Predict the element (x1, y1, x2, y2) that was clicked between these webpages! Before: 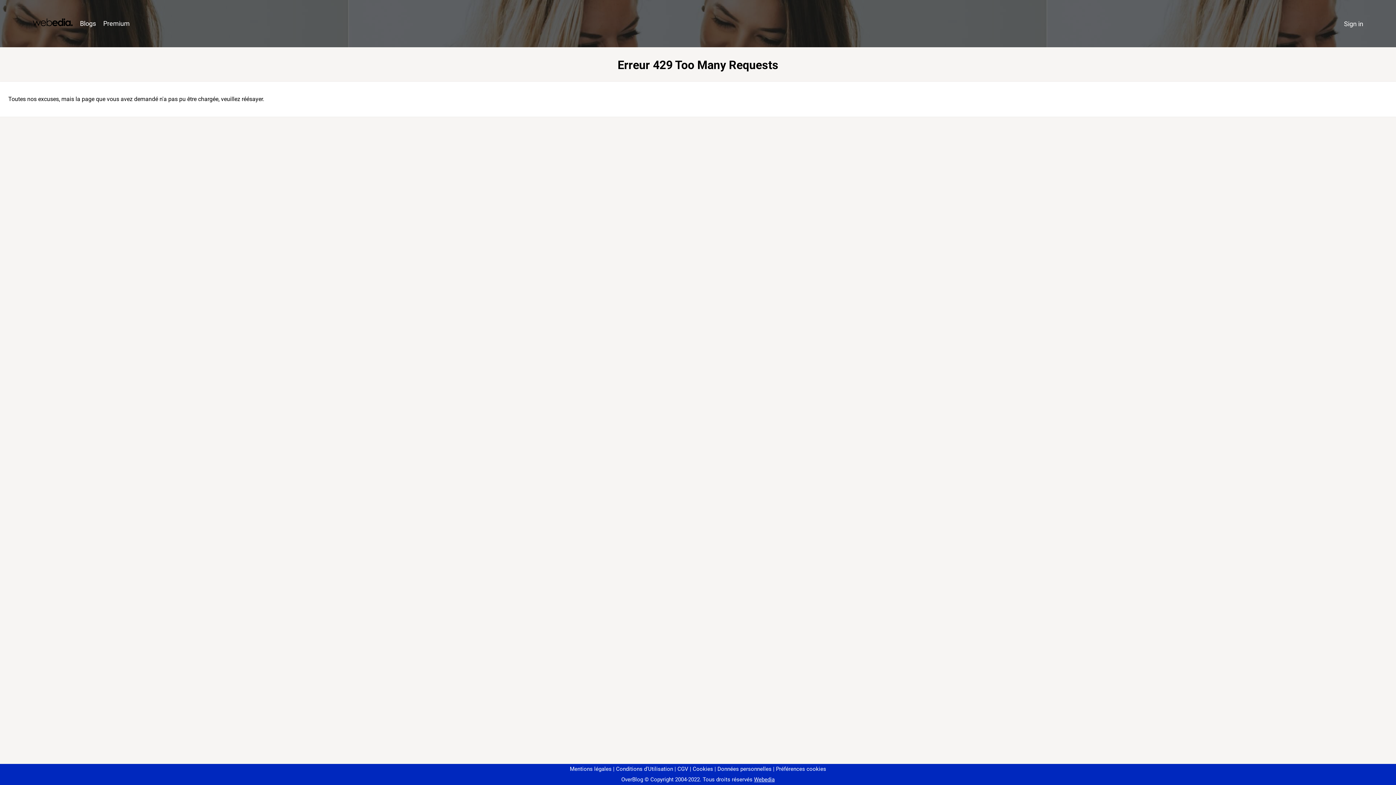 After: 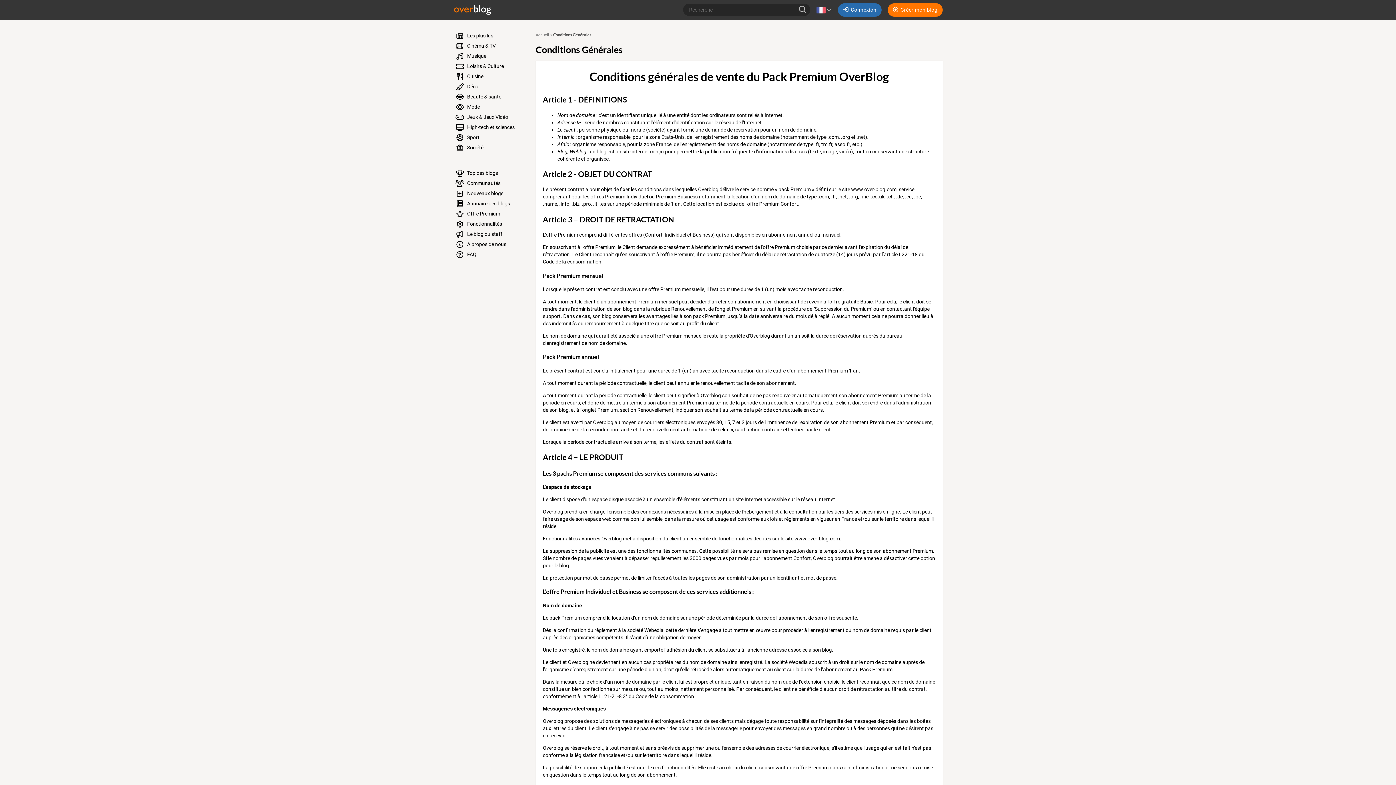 Action: label: CGV bbox: (674, 766, 688, 772)